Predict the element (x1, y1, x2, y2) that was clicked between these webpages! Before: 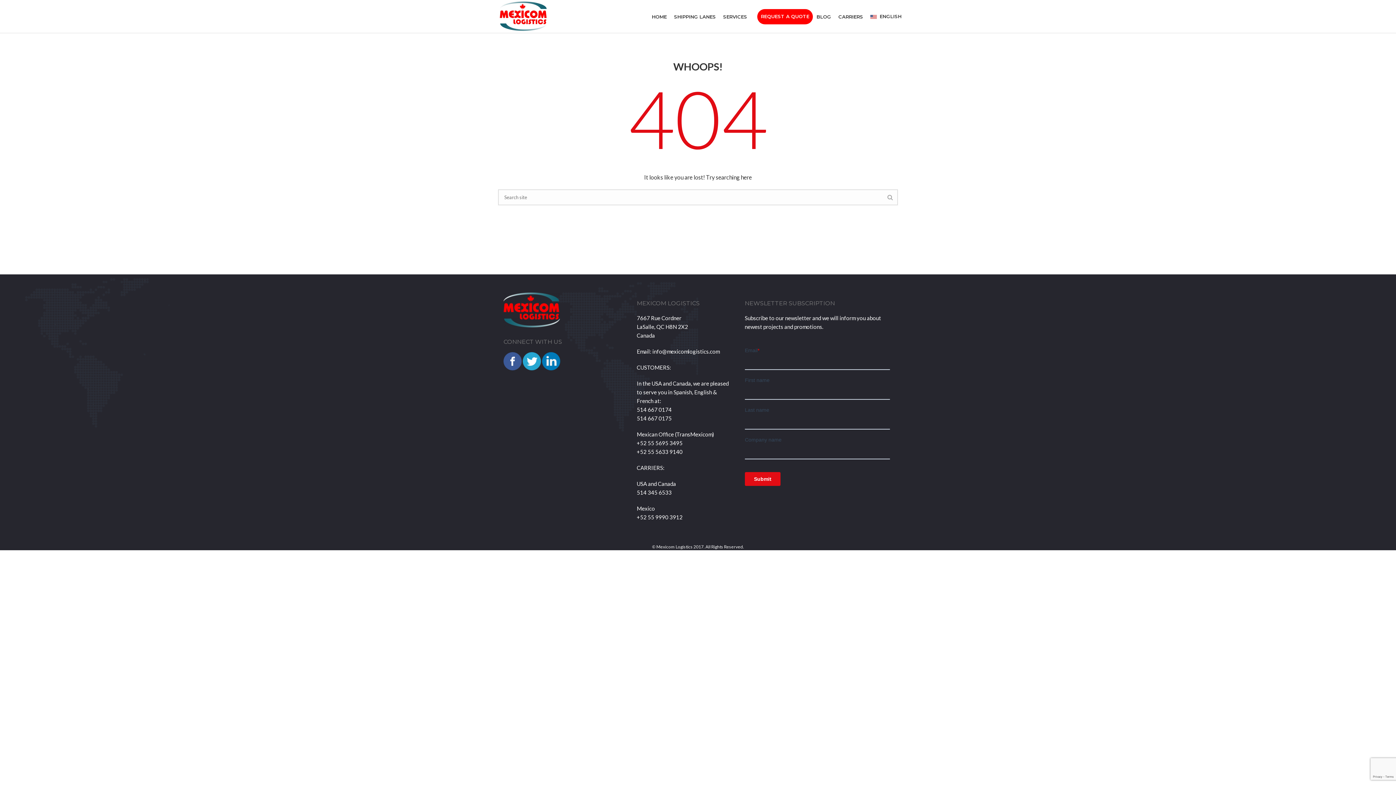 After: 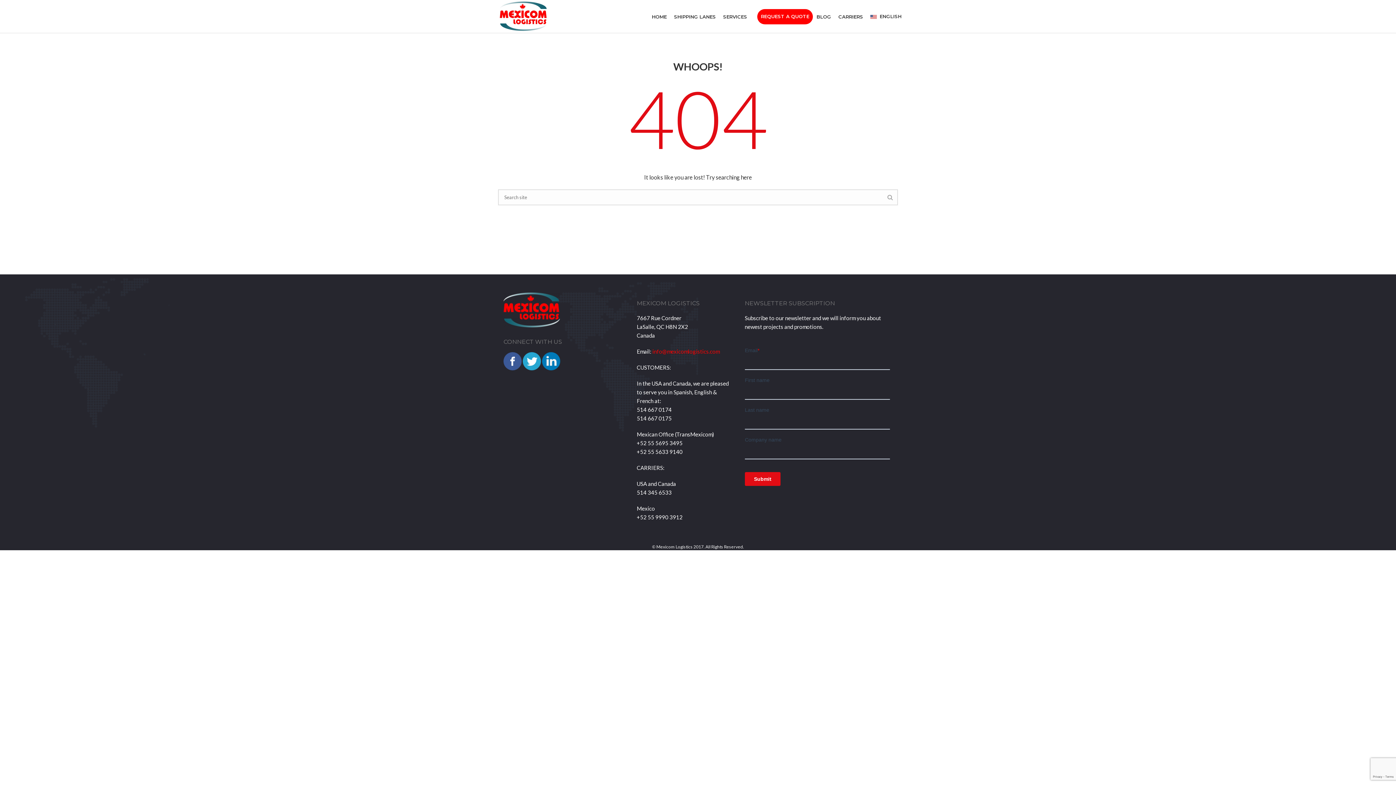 Action: bbox: (652, 348, 719, 354) label: info@mexicomlogistics.com